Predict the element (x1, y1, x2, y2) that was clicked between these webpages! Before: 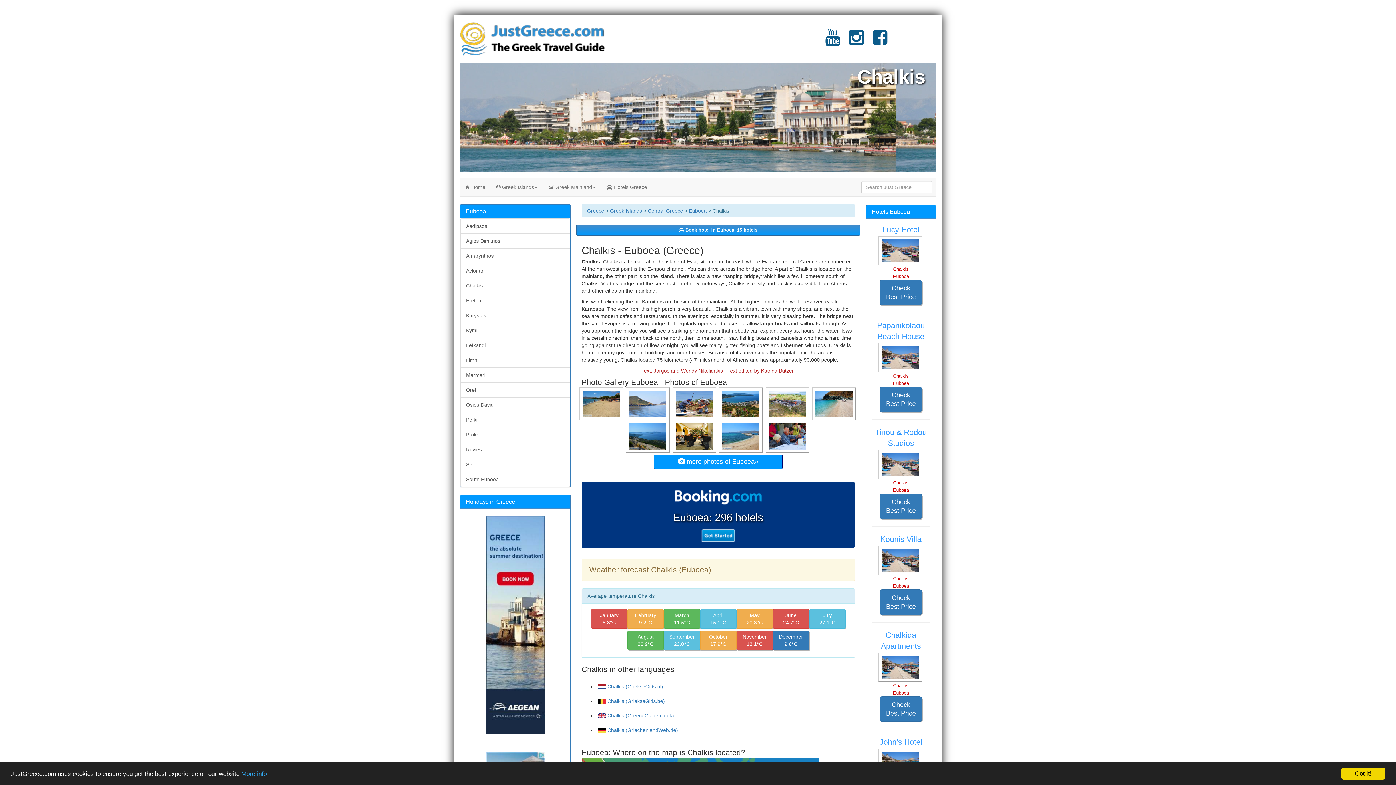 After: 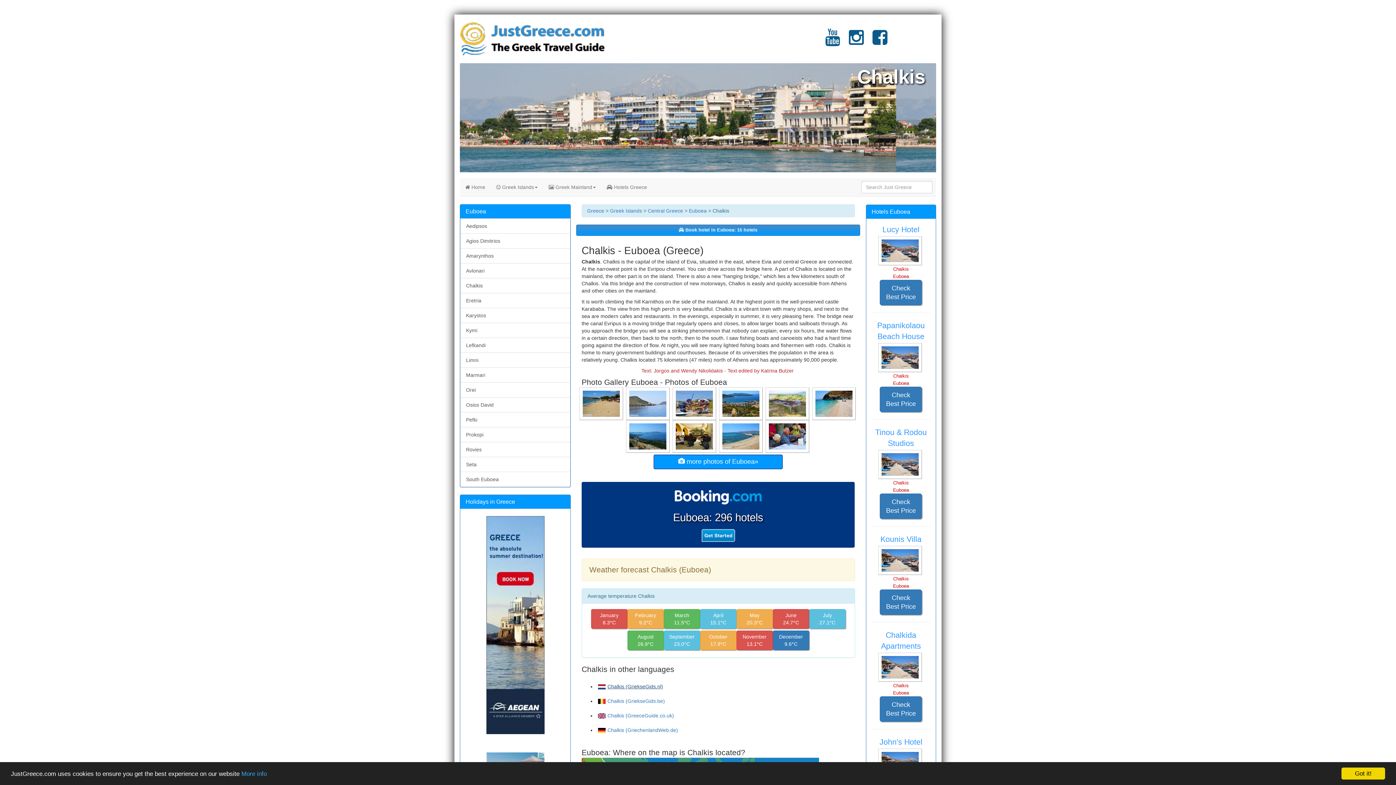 Action: label: Chalkis (GriekseGids.nl) bbox: (596, 683, 663, 689)